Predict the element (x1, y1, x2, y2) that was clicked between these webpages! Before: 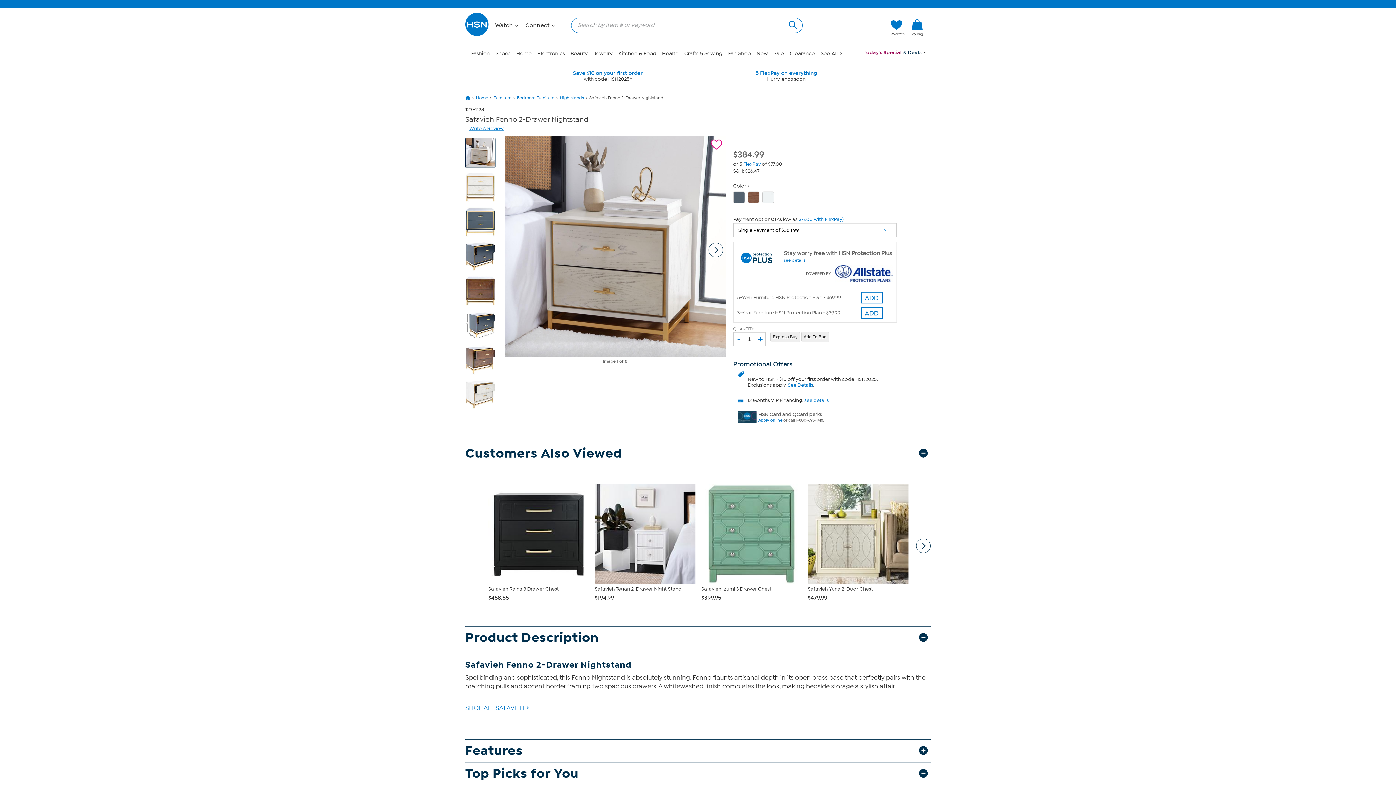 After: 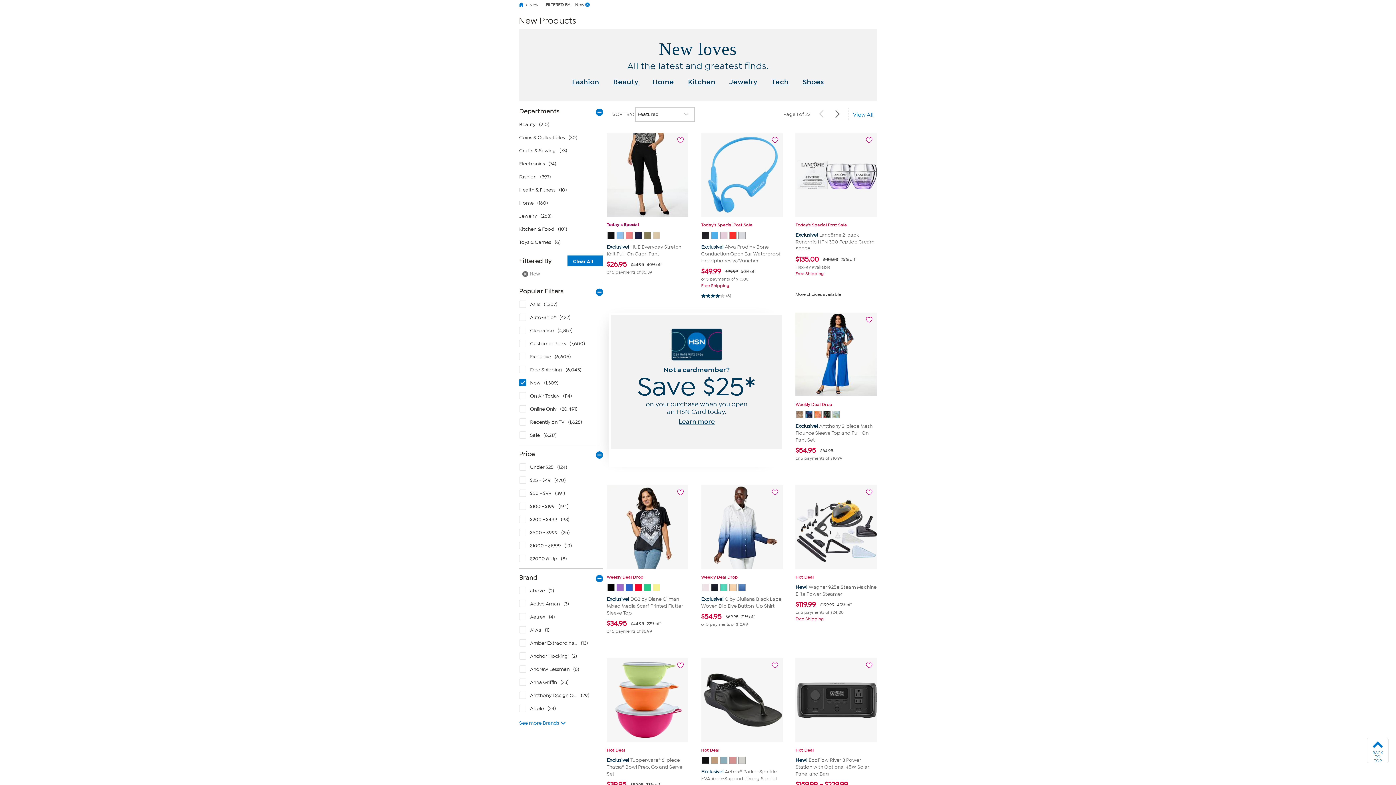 Action: bbox: (756, 50, 767, 56) label: New